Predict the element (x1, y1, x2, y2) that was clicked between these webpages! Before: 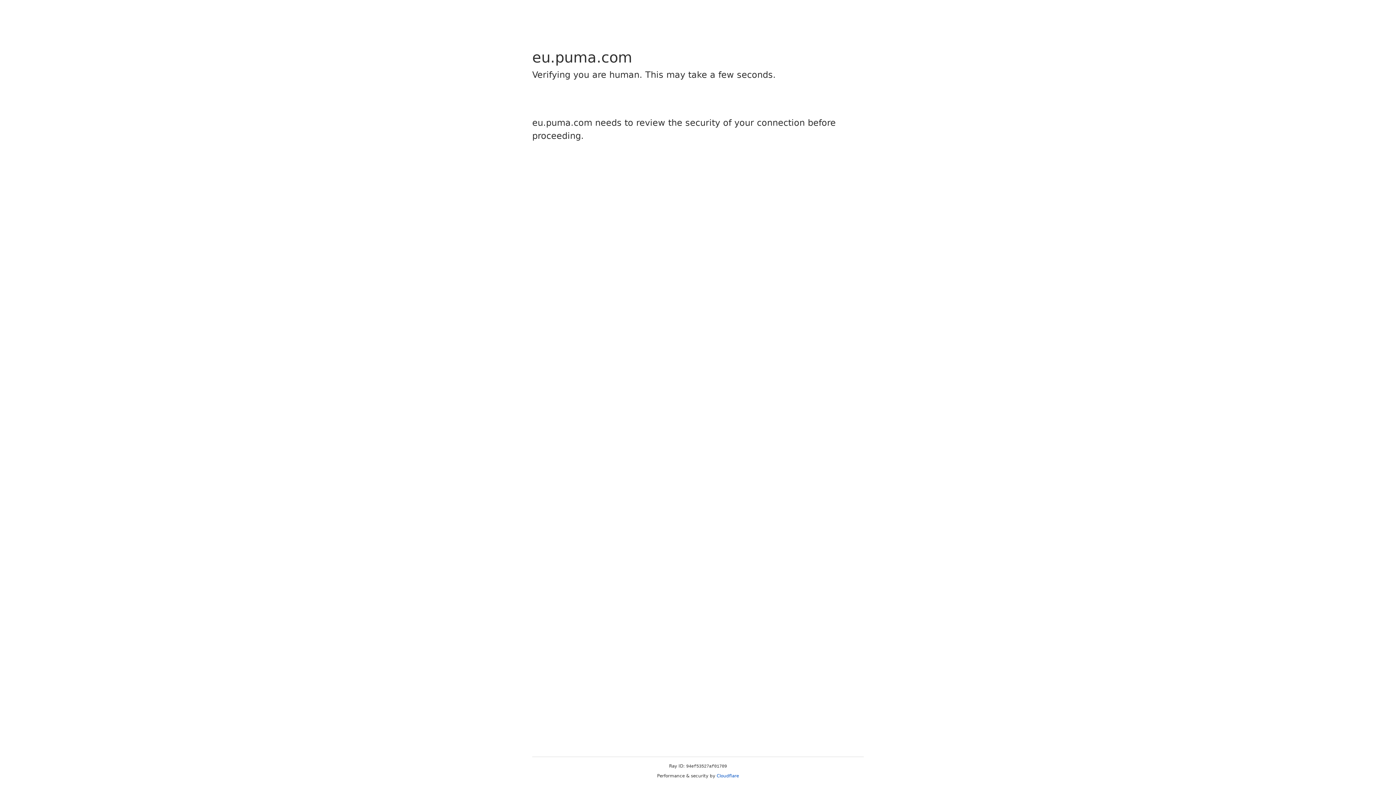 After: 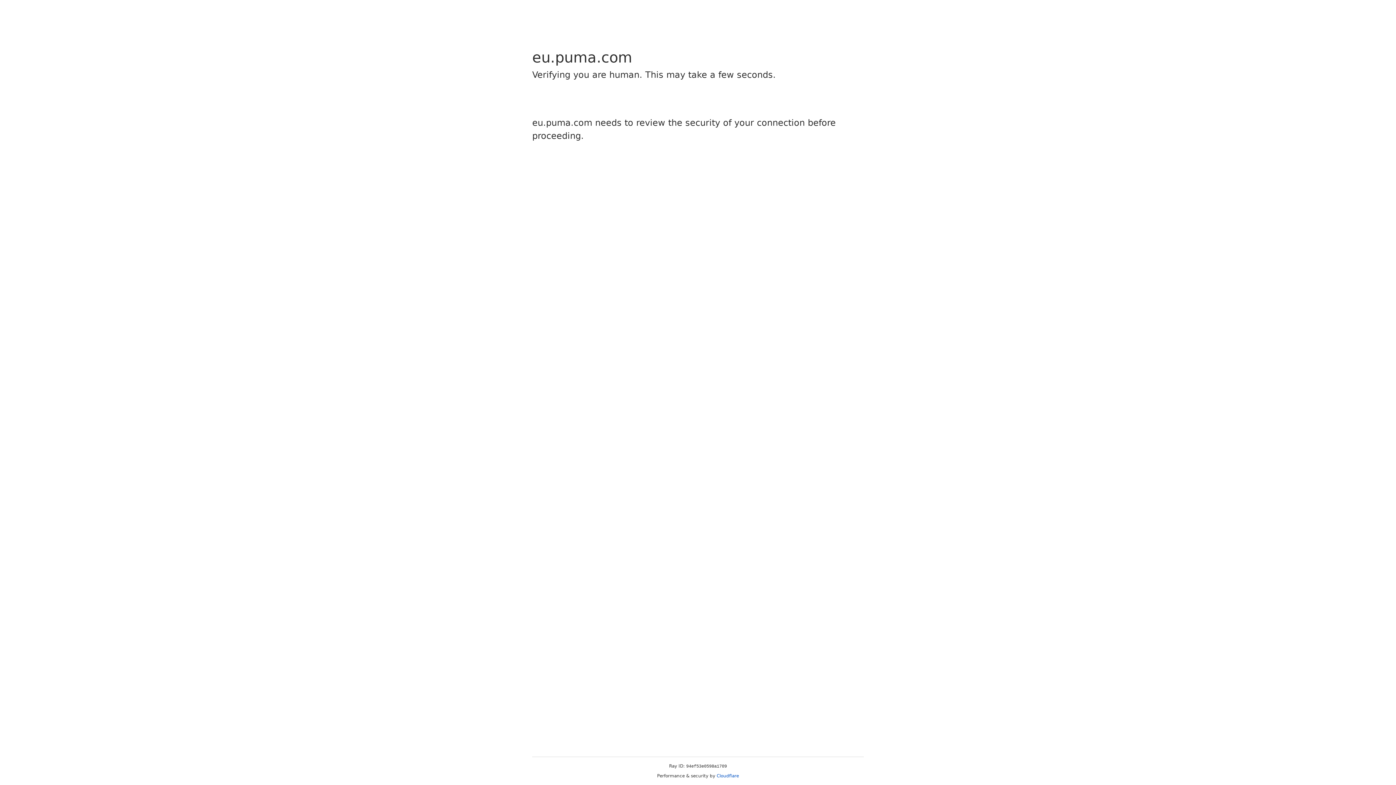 Action: bbox: (716, 773, 739, 778) label: Cloudflare